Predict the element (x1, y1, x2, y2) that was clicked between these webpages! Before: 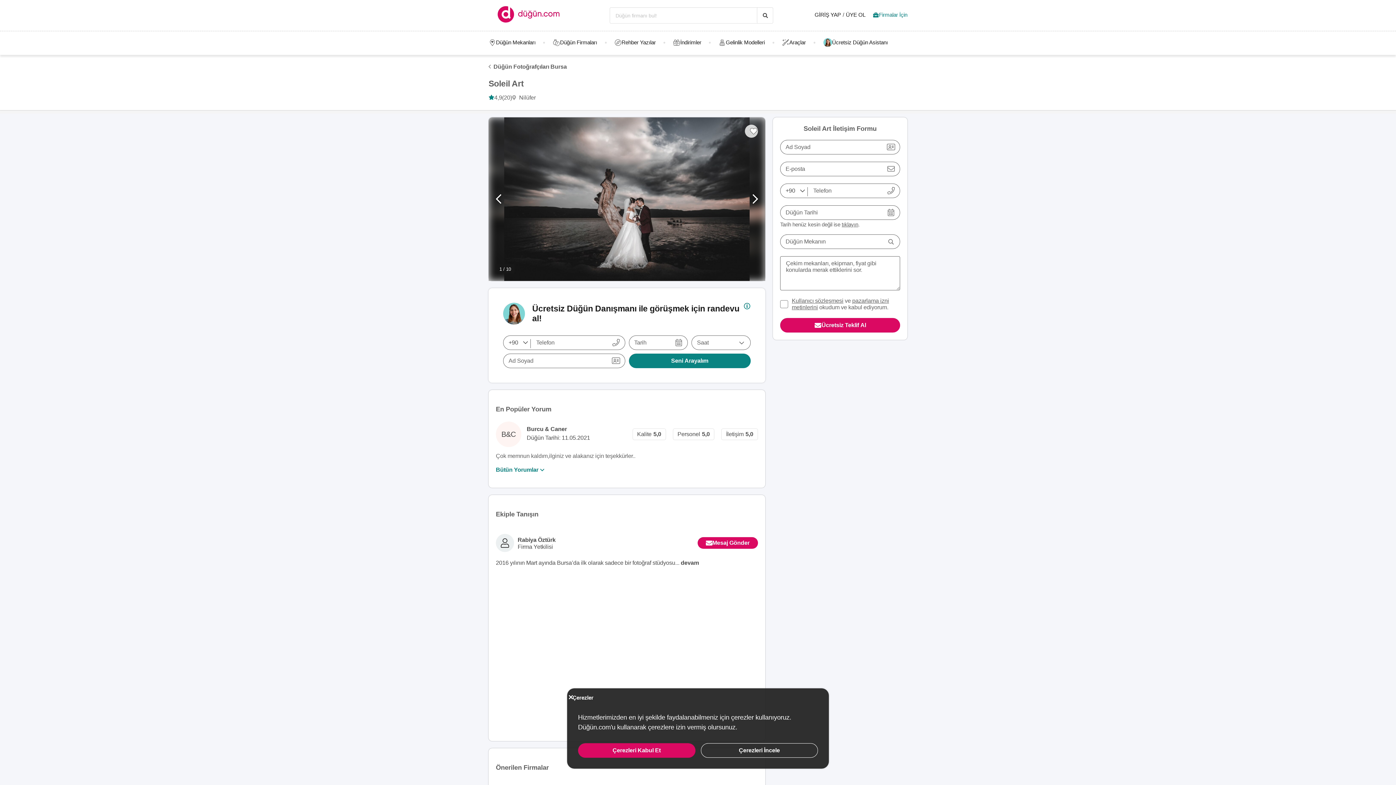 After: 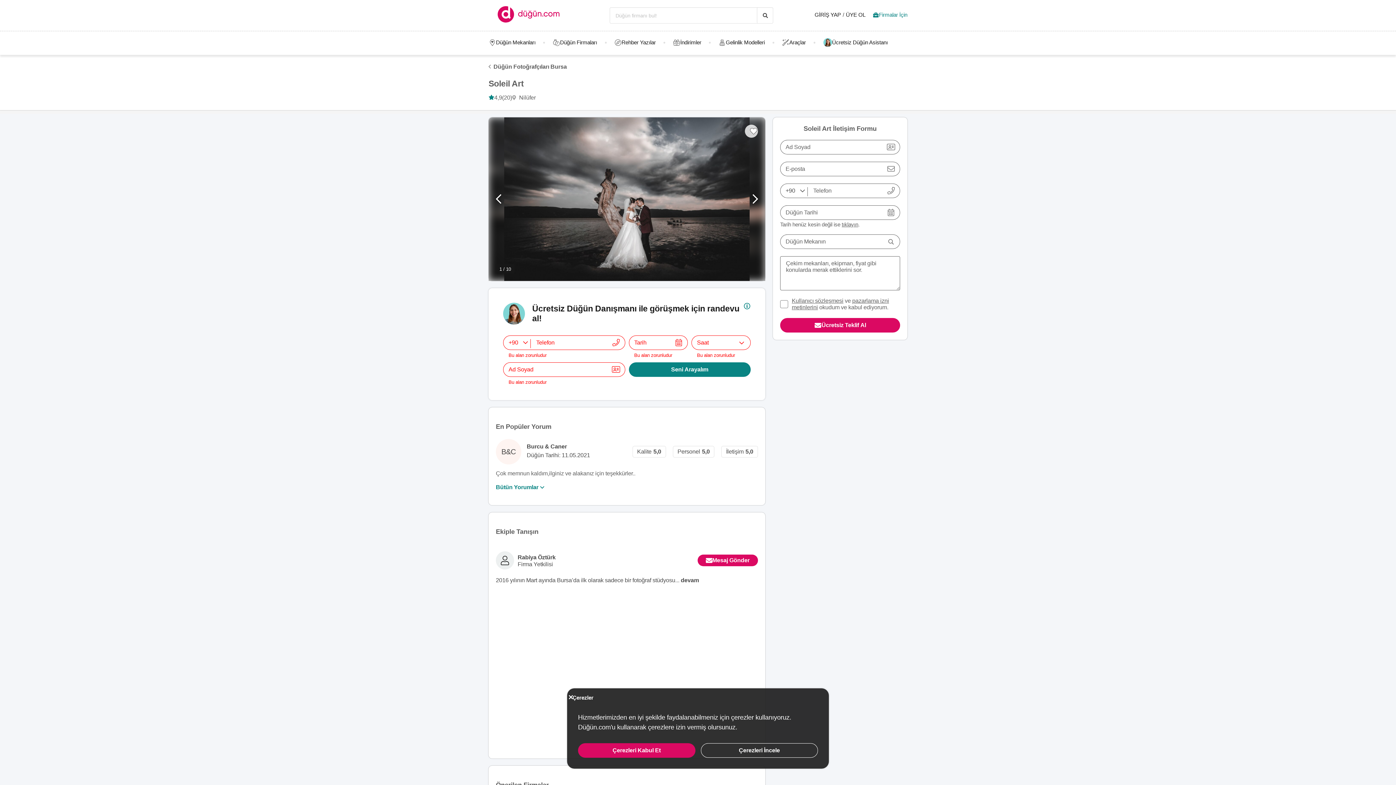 Action: label: Seni Arayalım bbox: (628, 353, 750, 368)